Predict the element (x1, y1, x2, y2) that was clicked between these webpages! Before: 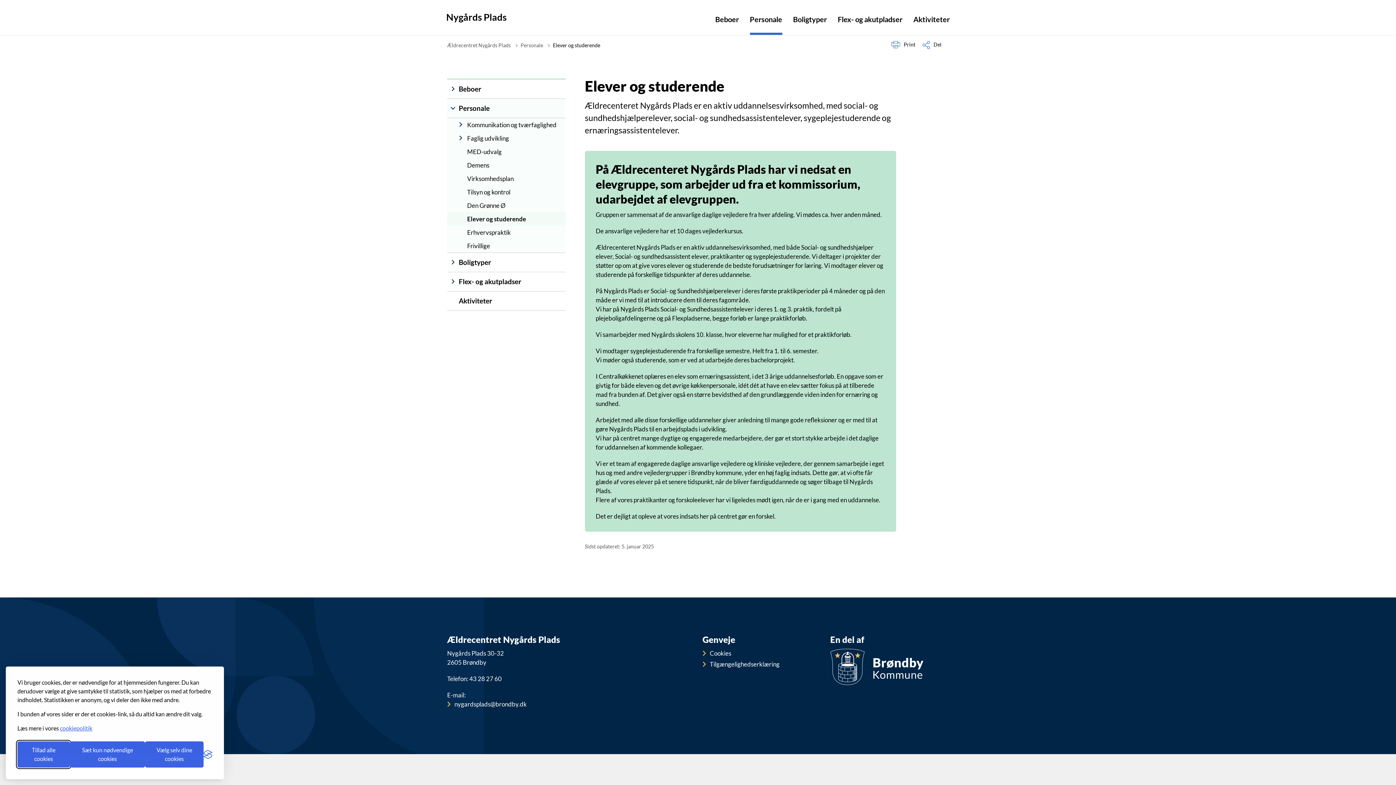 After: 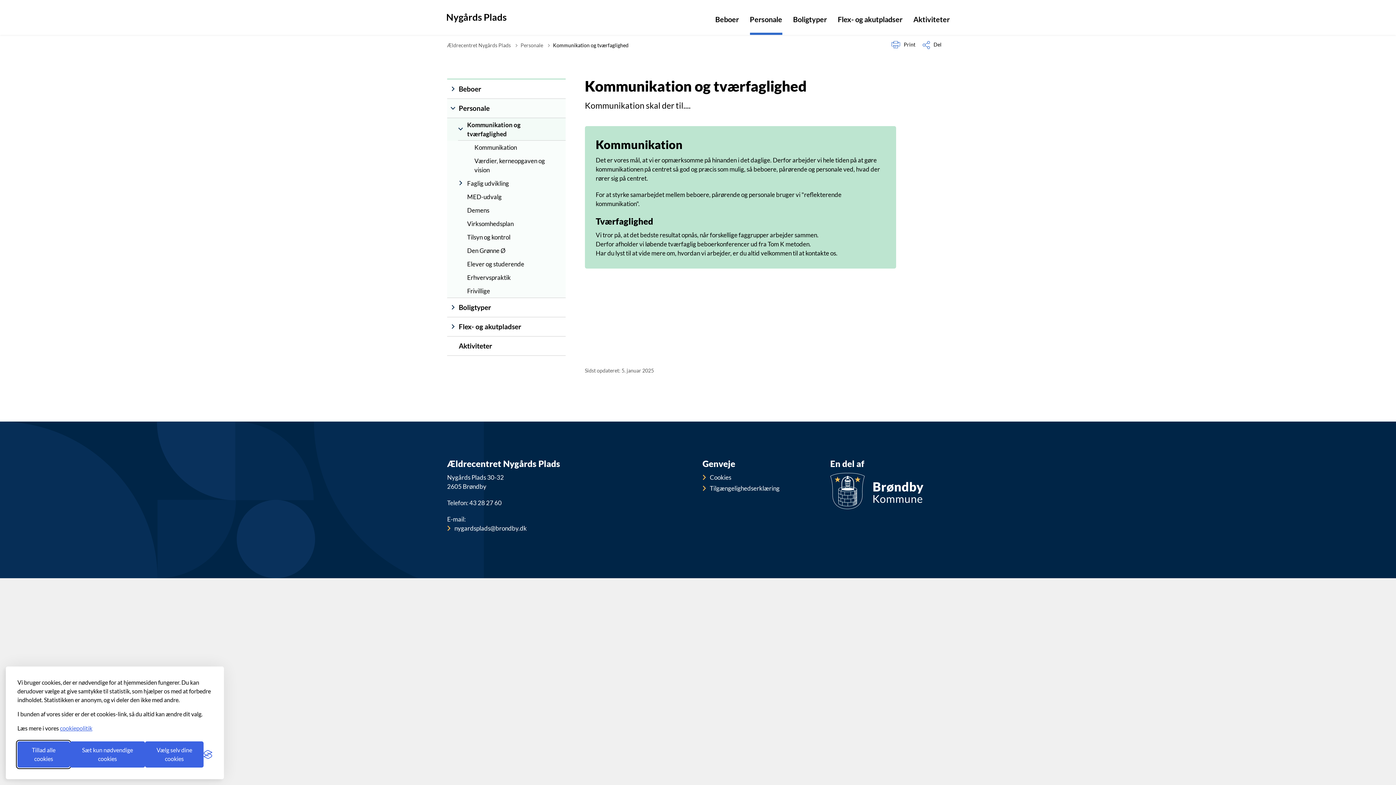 Action: label: Kommunikation og tværfaglighed bbox: (458, 118, 565, 131)